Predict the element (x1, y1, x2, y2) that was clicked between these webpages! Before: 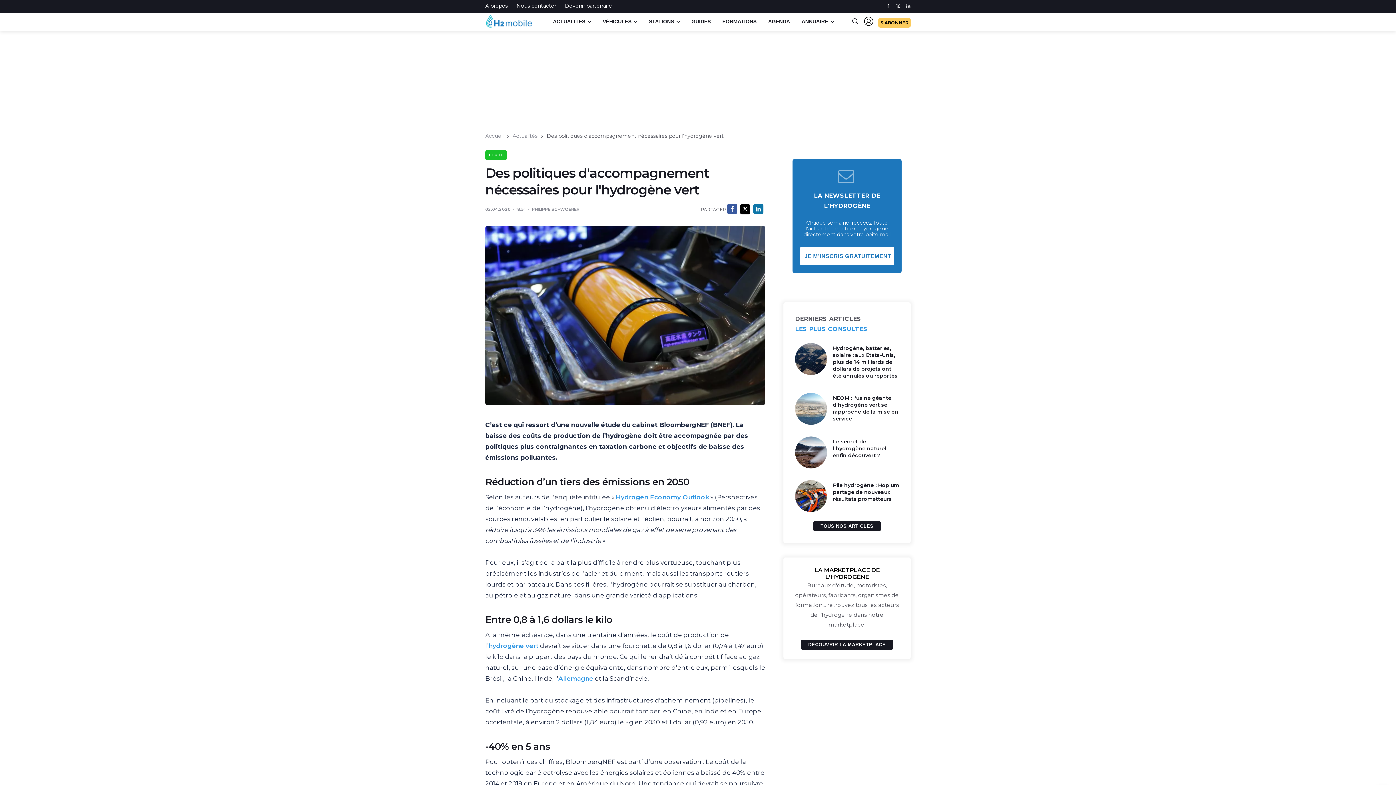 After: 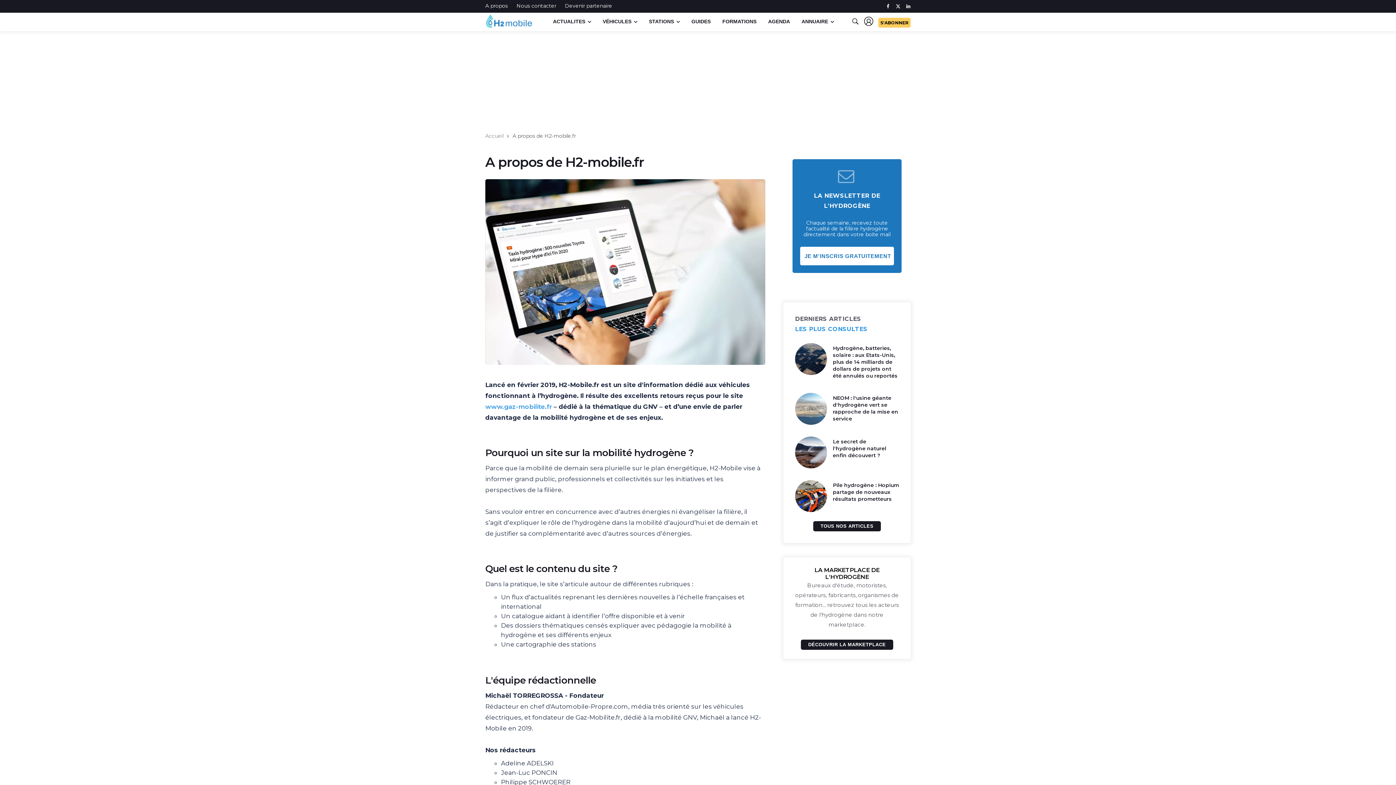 Action: label: A propos bbox: (485, 0, 511, 11)